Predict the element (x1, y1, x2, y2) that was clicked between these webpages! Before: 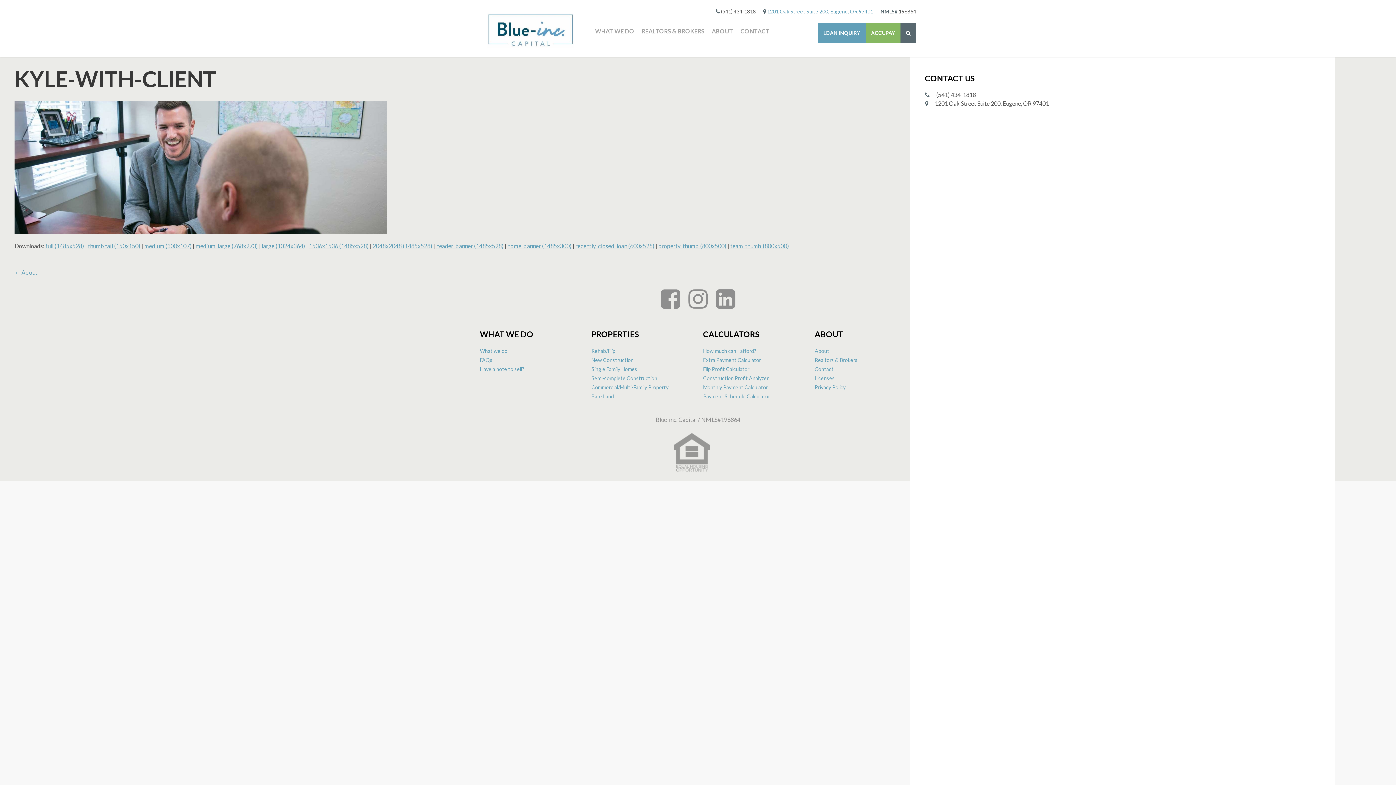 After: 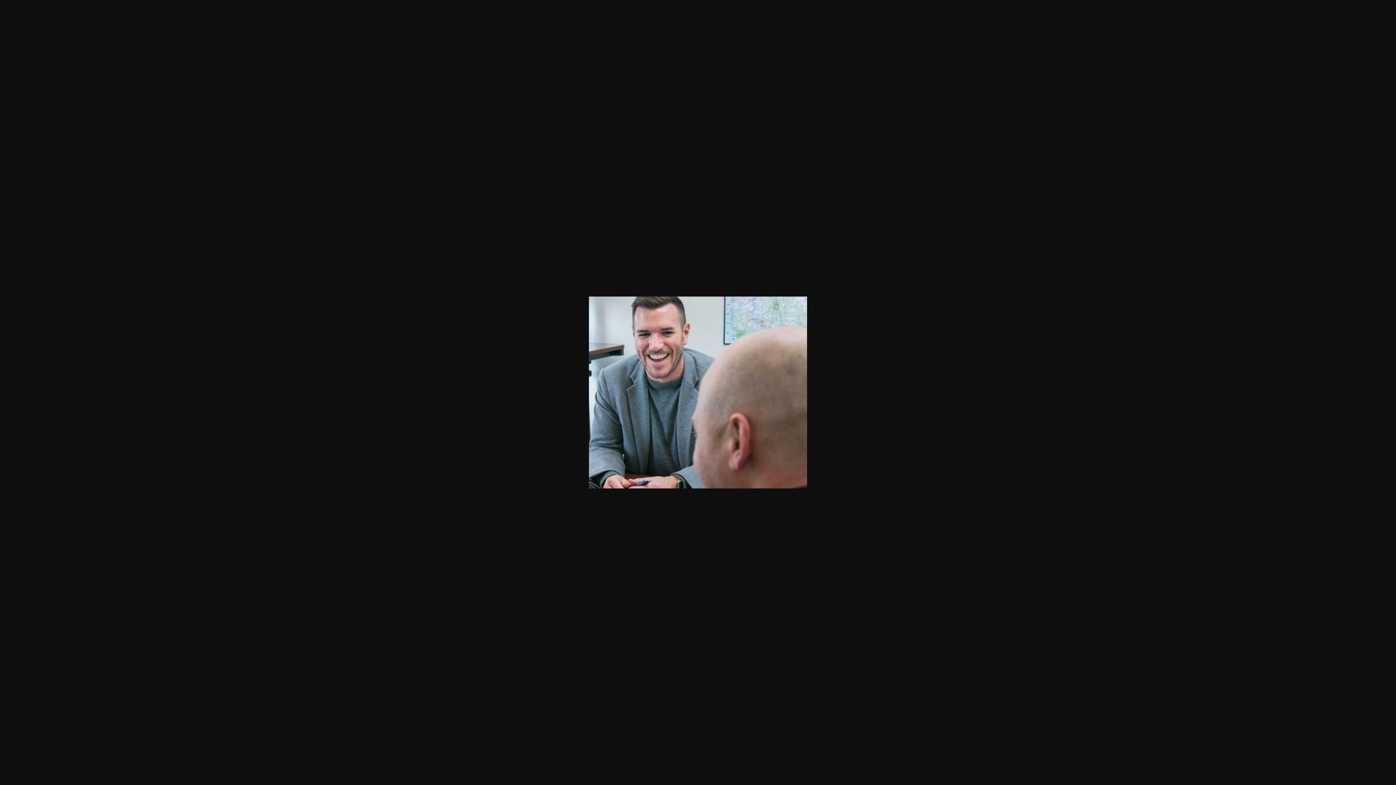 Action: bbox: (575, 242, 654, 249) label: recently_closed_loan (600x528)